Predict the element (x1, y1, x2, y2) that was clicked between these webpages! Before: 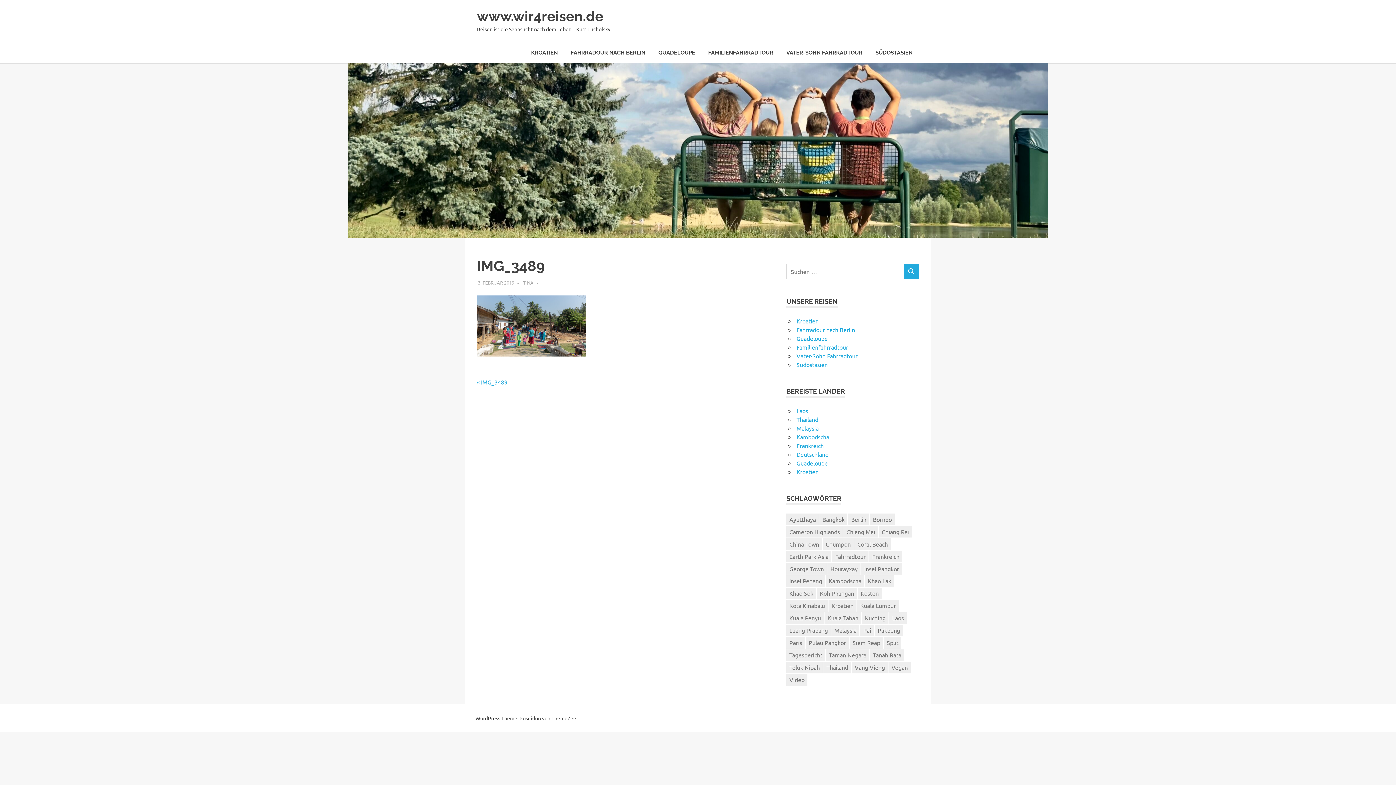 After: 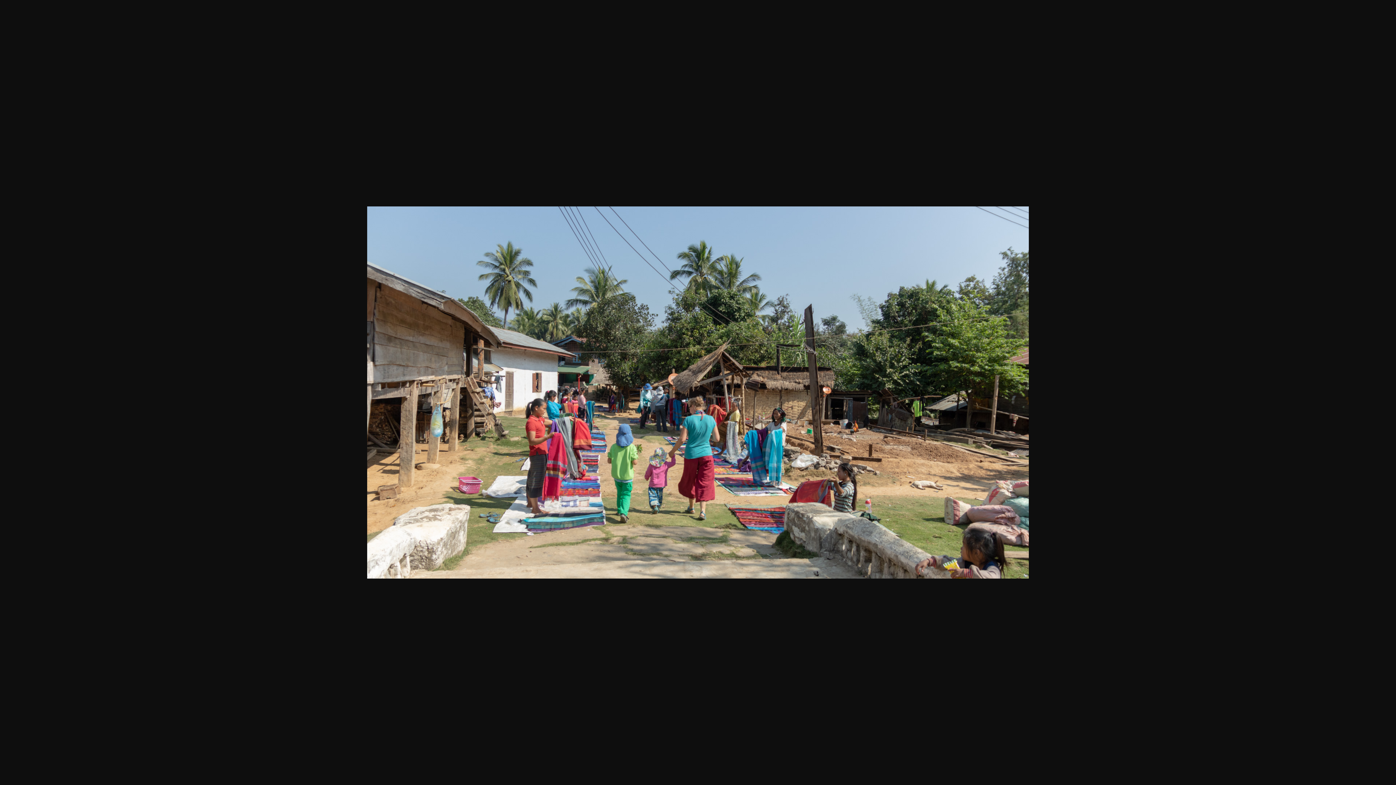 Action: bbox: (477, 350, 586, 357)